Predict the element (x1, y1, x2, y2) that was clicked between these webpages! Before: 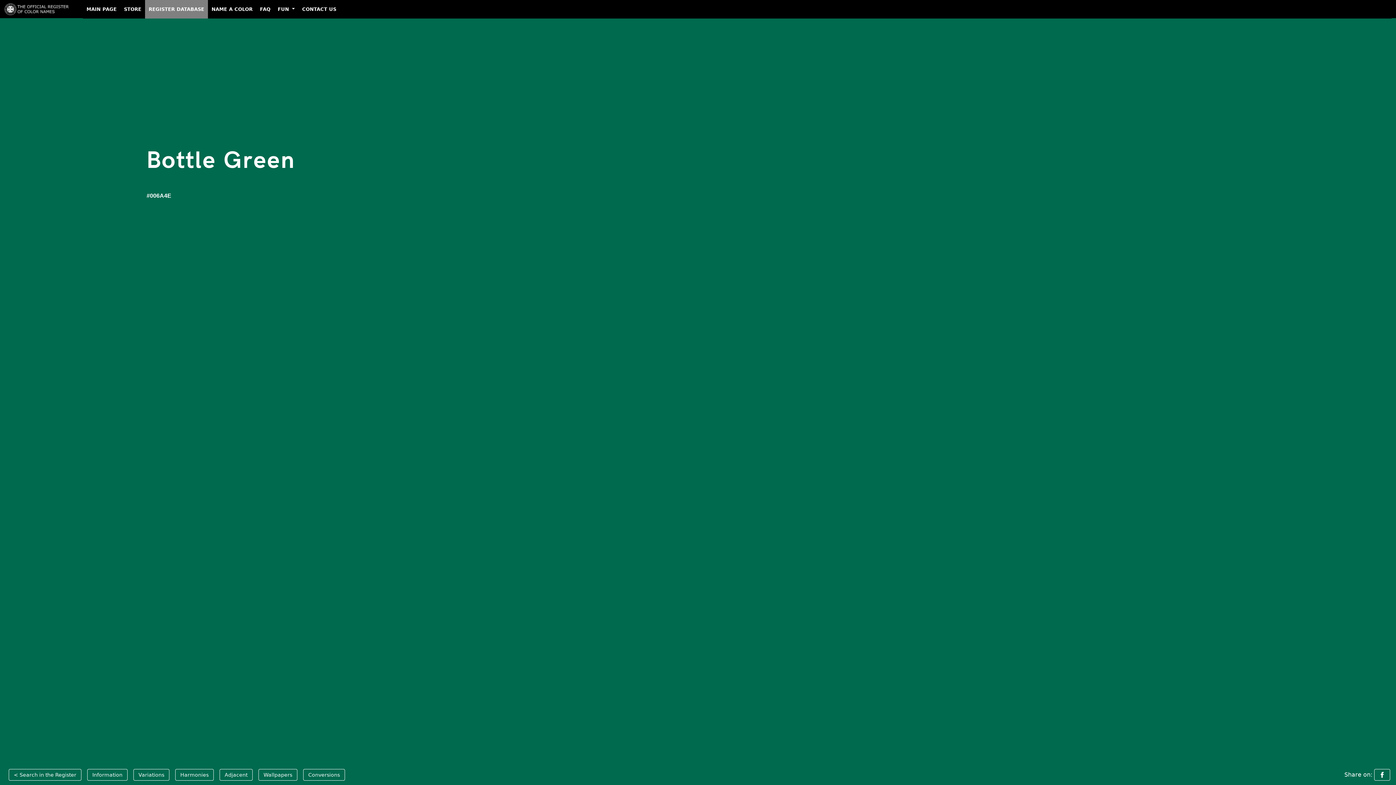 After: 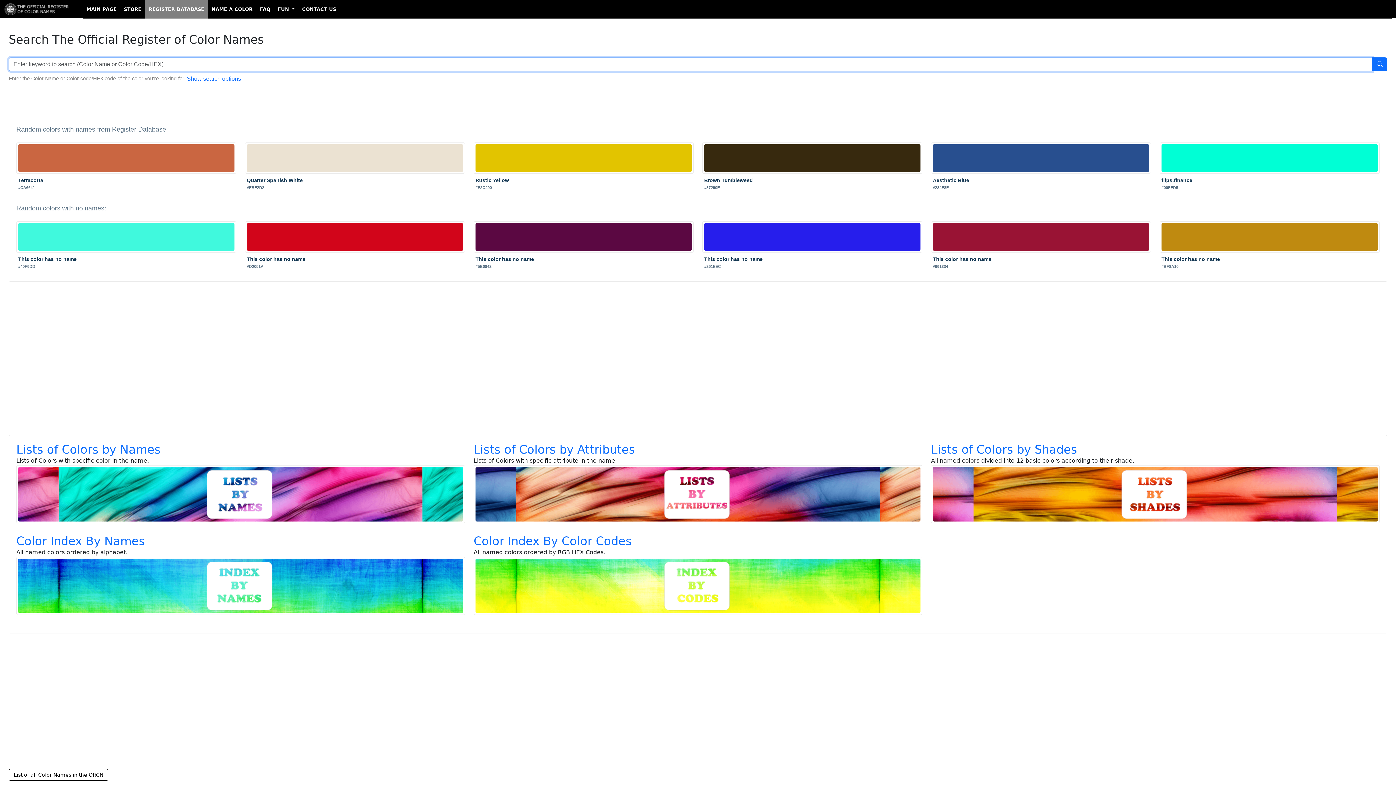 Action: label: < Search in the Register bbox: (8, 769, 81, 781)